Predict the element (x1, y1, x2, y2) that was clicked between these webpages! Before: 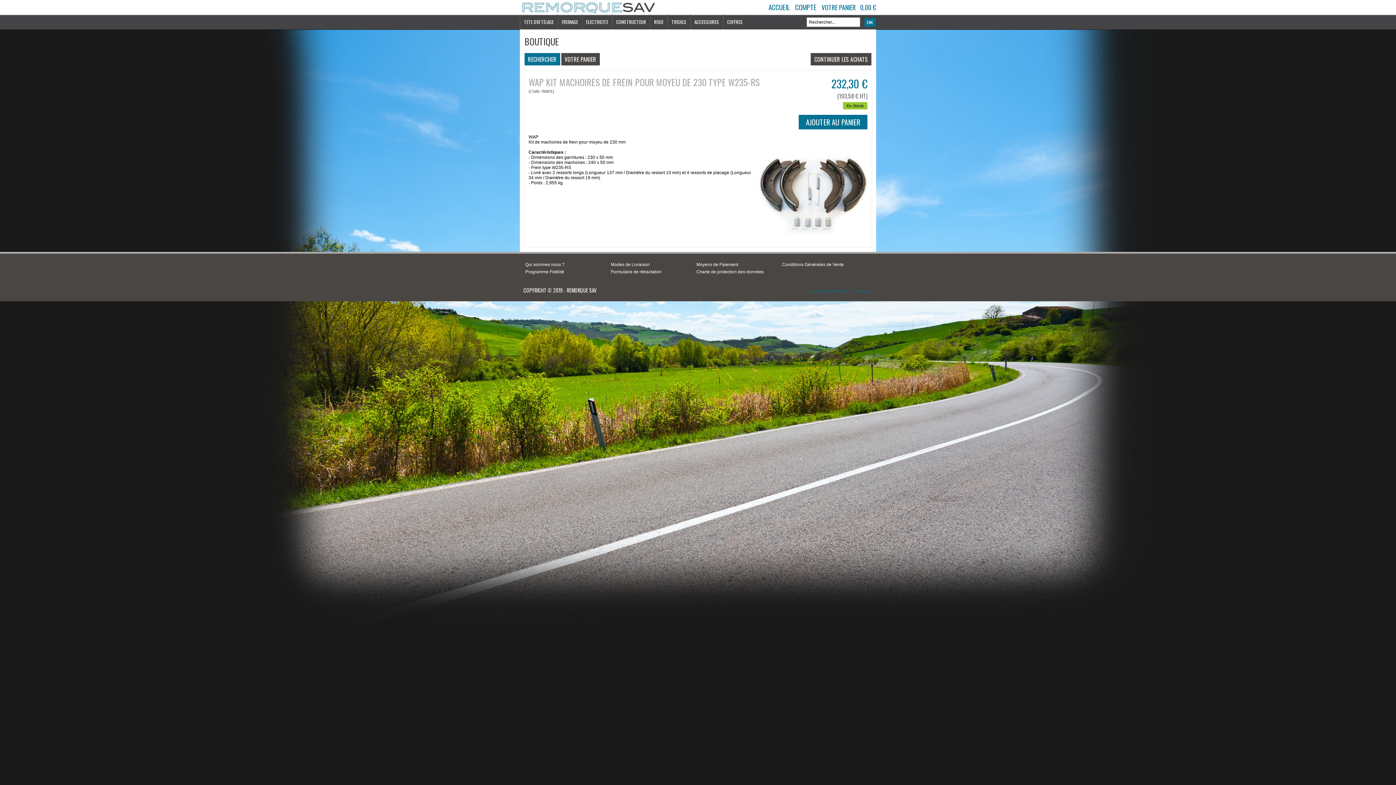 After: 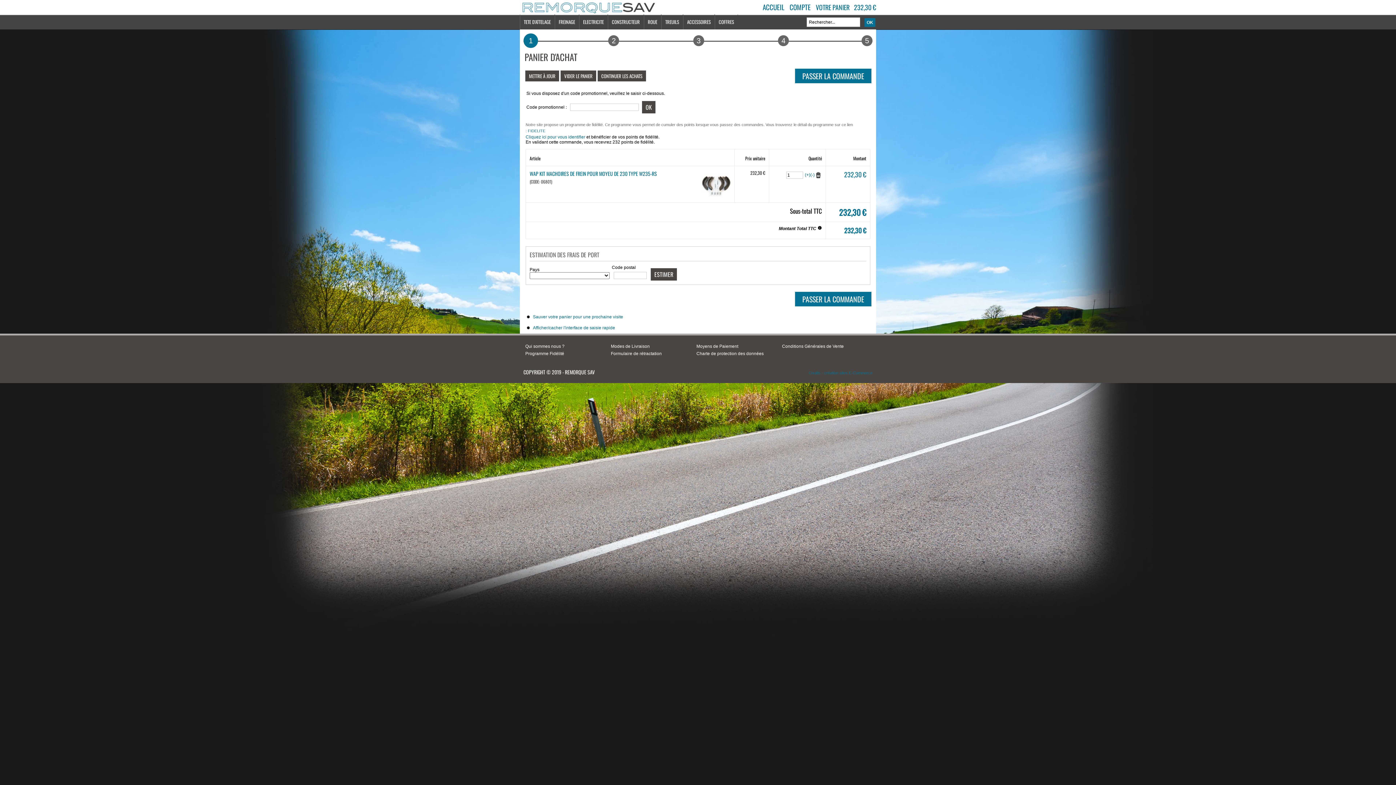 Action: label: AJOUTER AU PANIER bbox: (798, 121, 867, 126)